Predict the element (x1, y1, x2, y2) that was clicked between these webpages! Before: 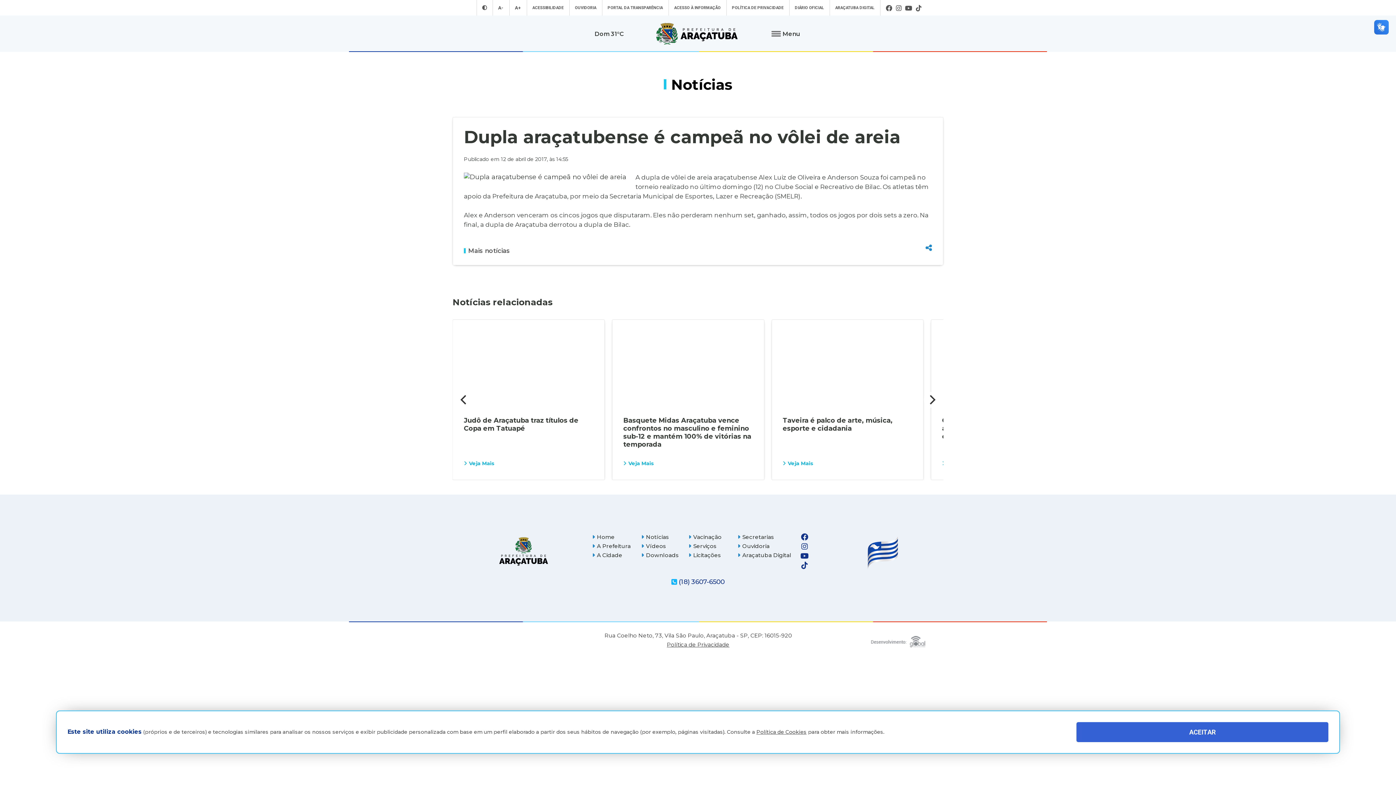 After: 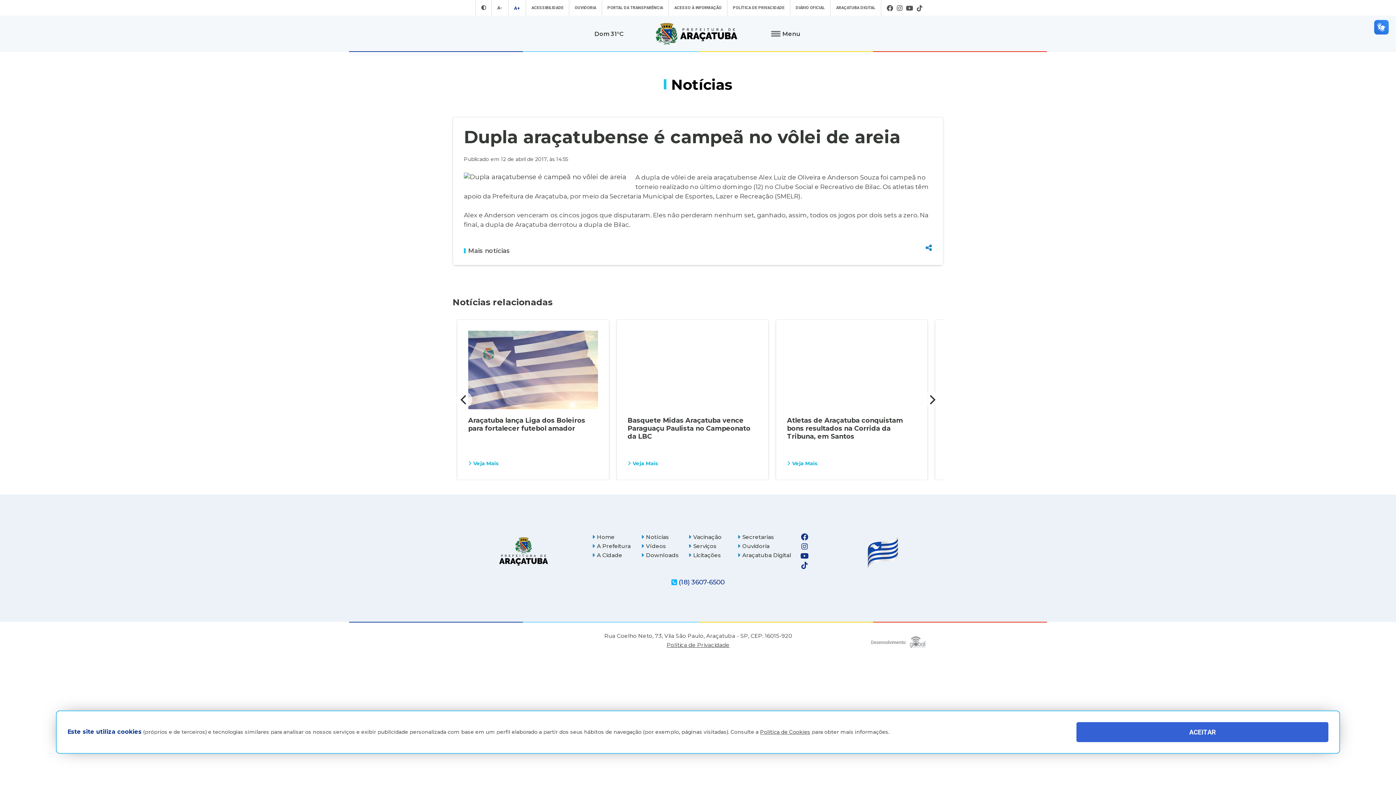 Action: bbox: (513, 3, 523, 12) label: Aumentar tamanho da fonte